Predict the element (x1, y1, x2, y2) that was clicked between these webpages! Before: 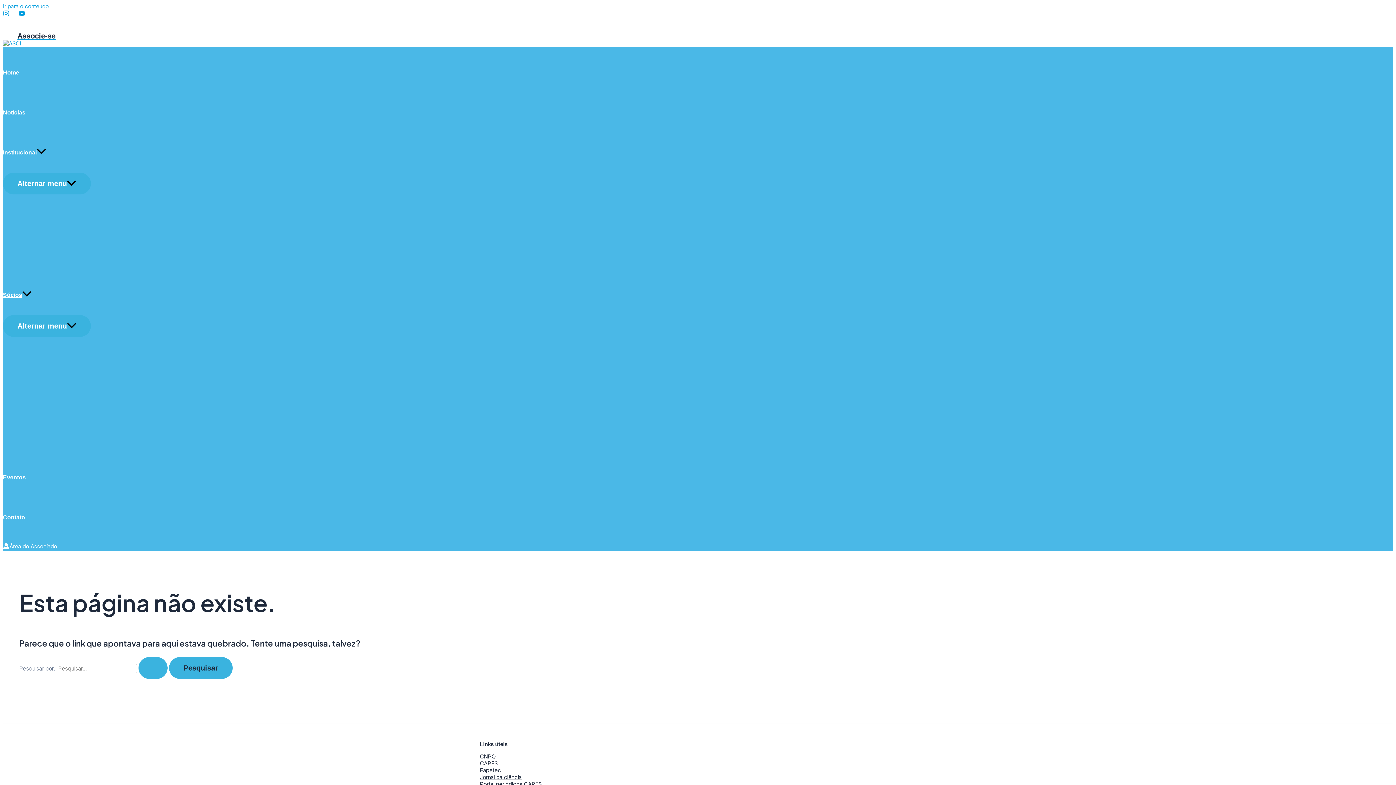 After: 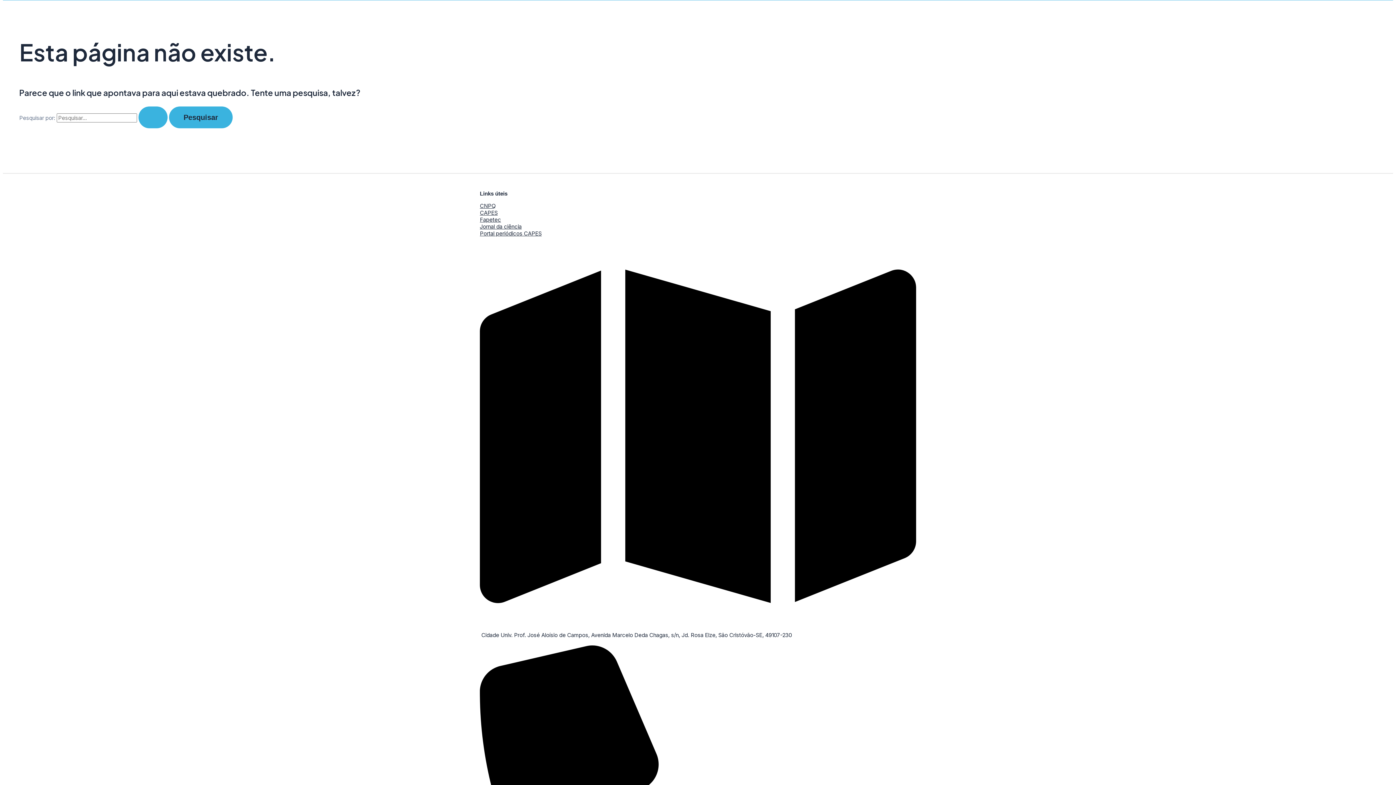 Action: bbox: (2, 2, 48, 9) label: Ir para o conteúdo